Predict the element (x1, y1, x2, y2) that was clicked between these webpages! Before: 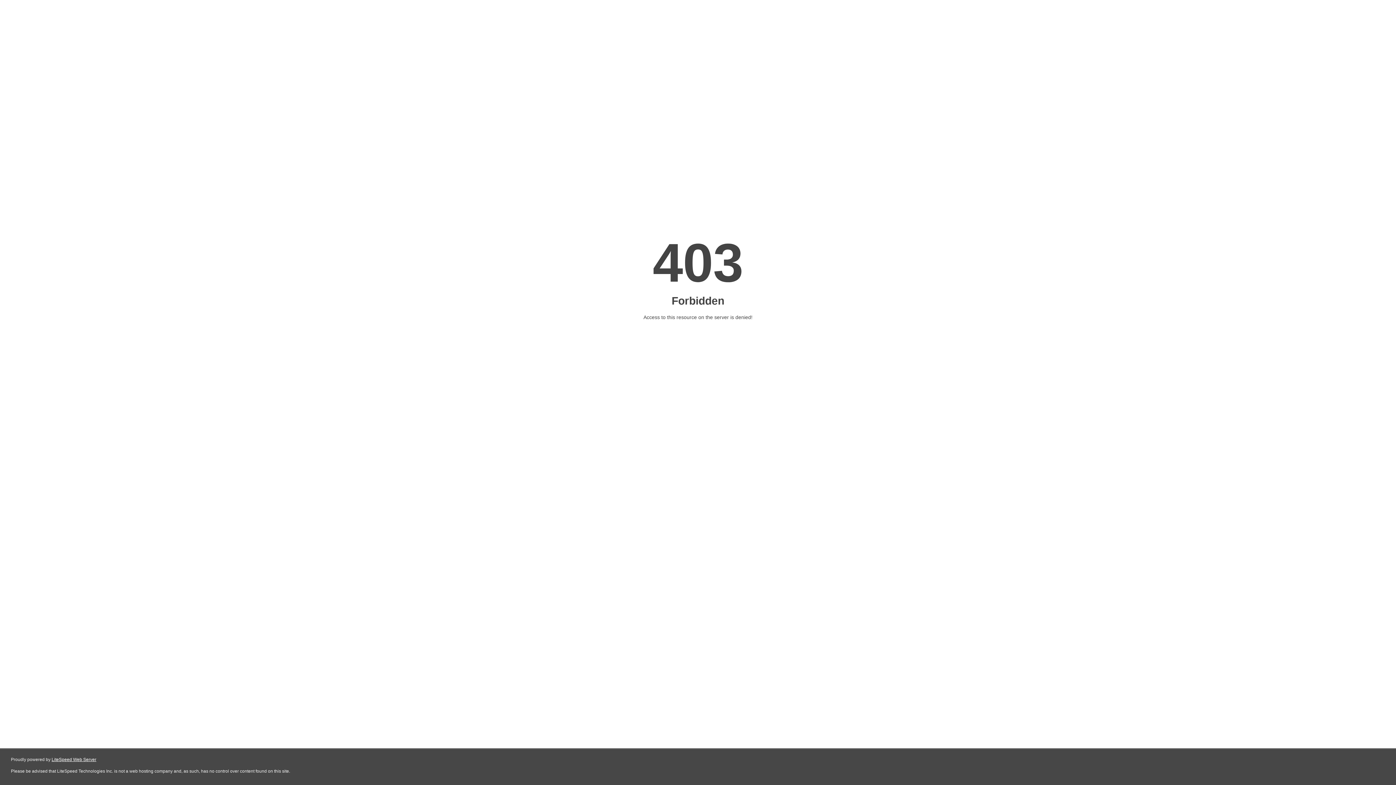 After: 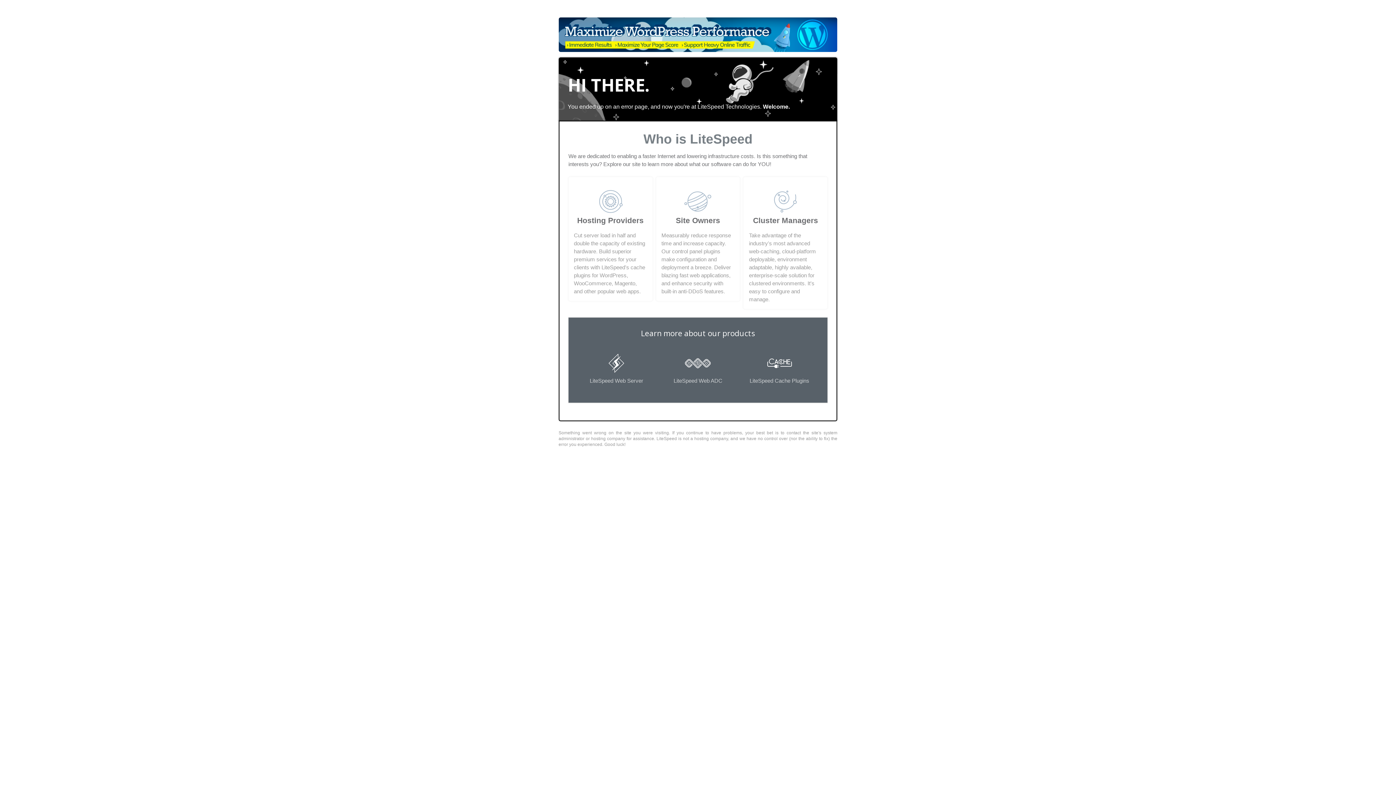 Action: bbox: (51, 757, 96, 762) label: LiteSpeed Web Server